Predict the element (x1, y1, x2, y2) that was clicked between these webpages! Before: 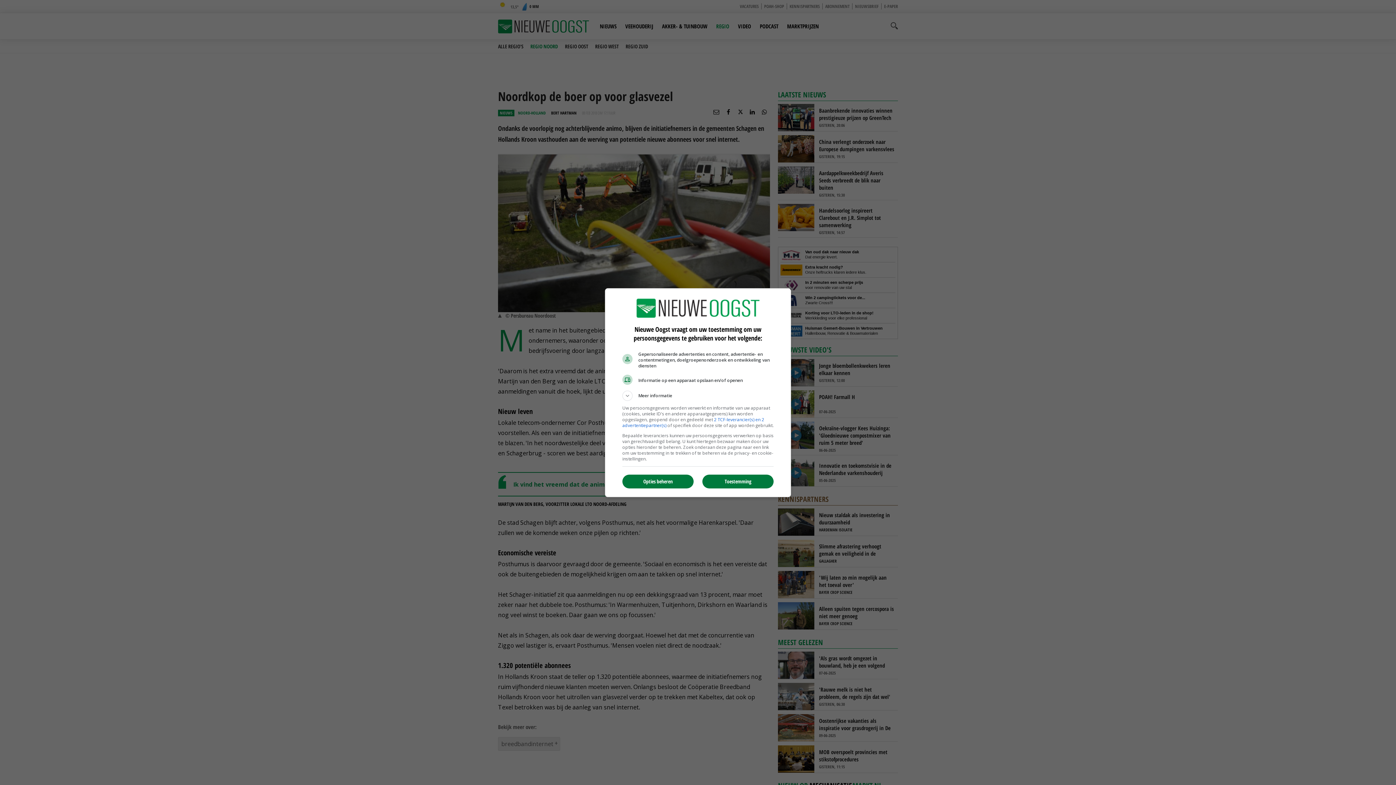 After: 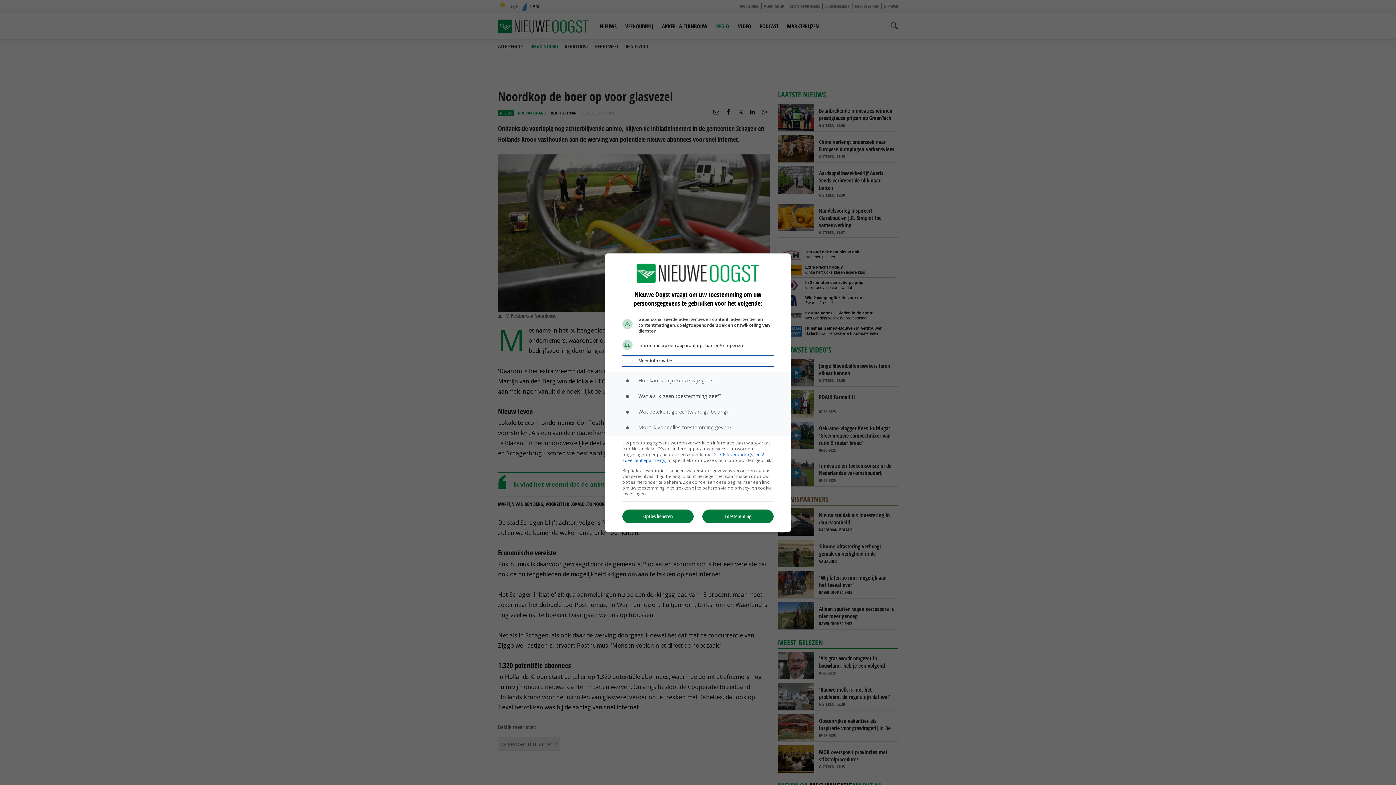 Action: label: Meer informatie bbox: (622, 390, 773, 400)